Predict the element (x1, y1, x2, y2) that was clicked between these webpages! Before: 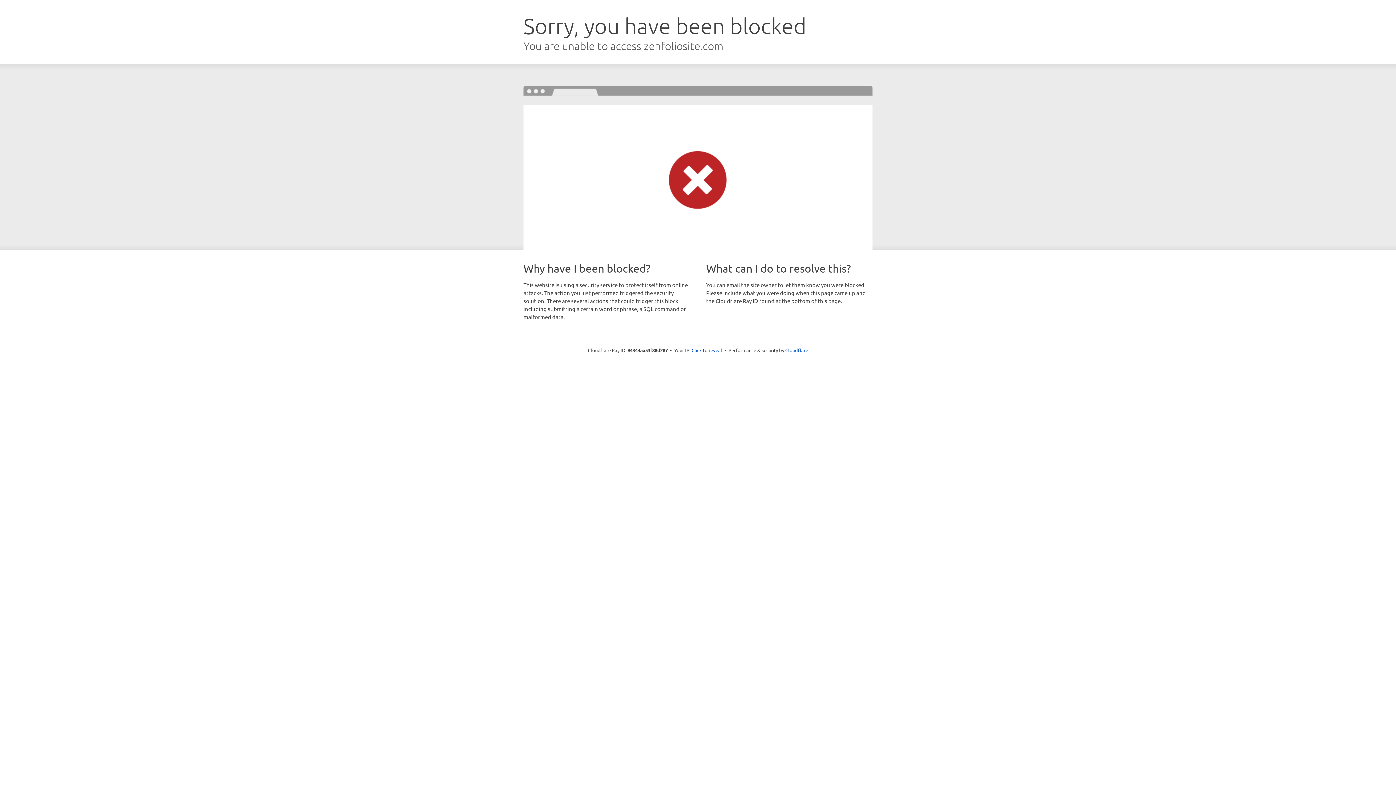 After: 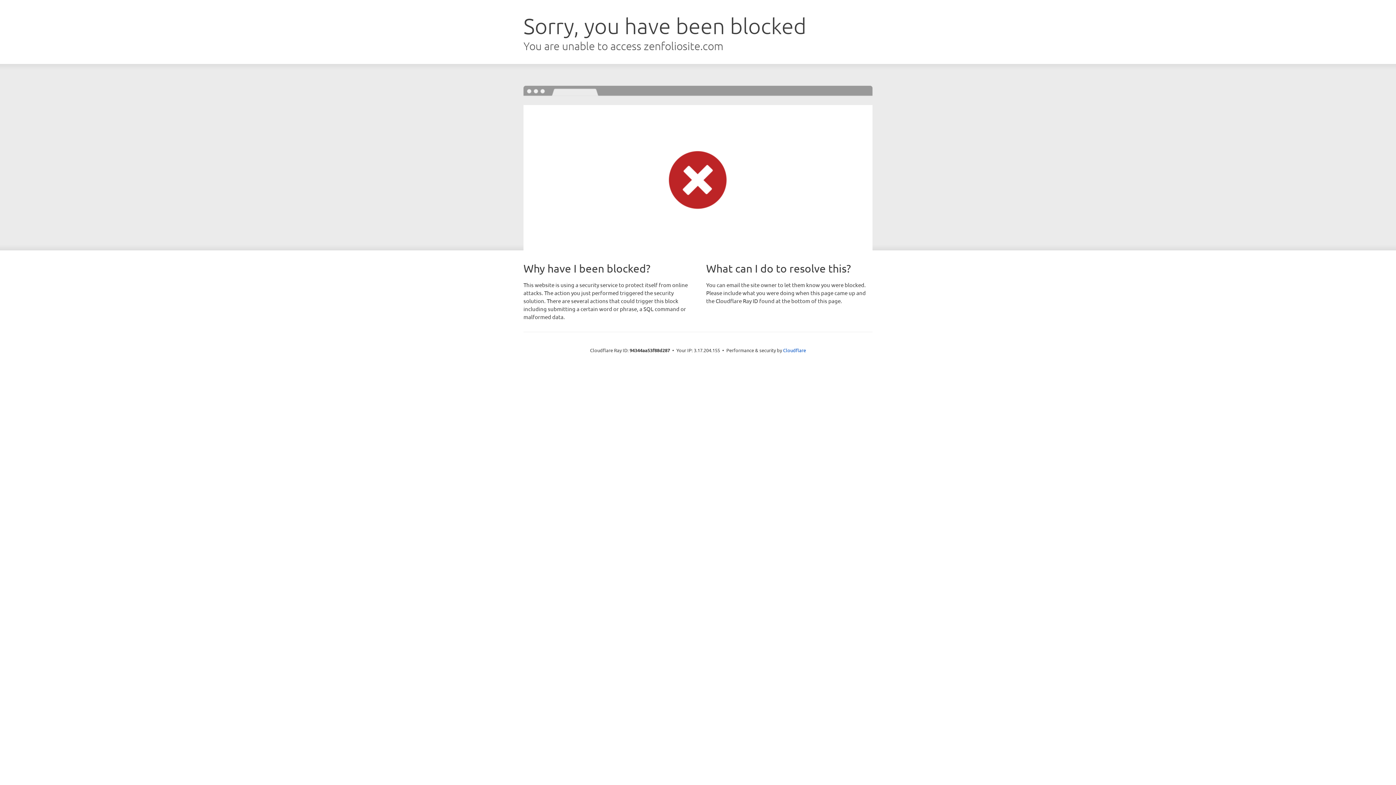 Action: label: Click to reveal bbox: (691, 346, 722, 353)